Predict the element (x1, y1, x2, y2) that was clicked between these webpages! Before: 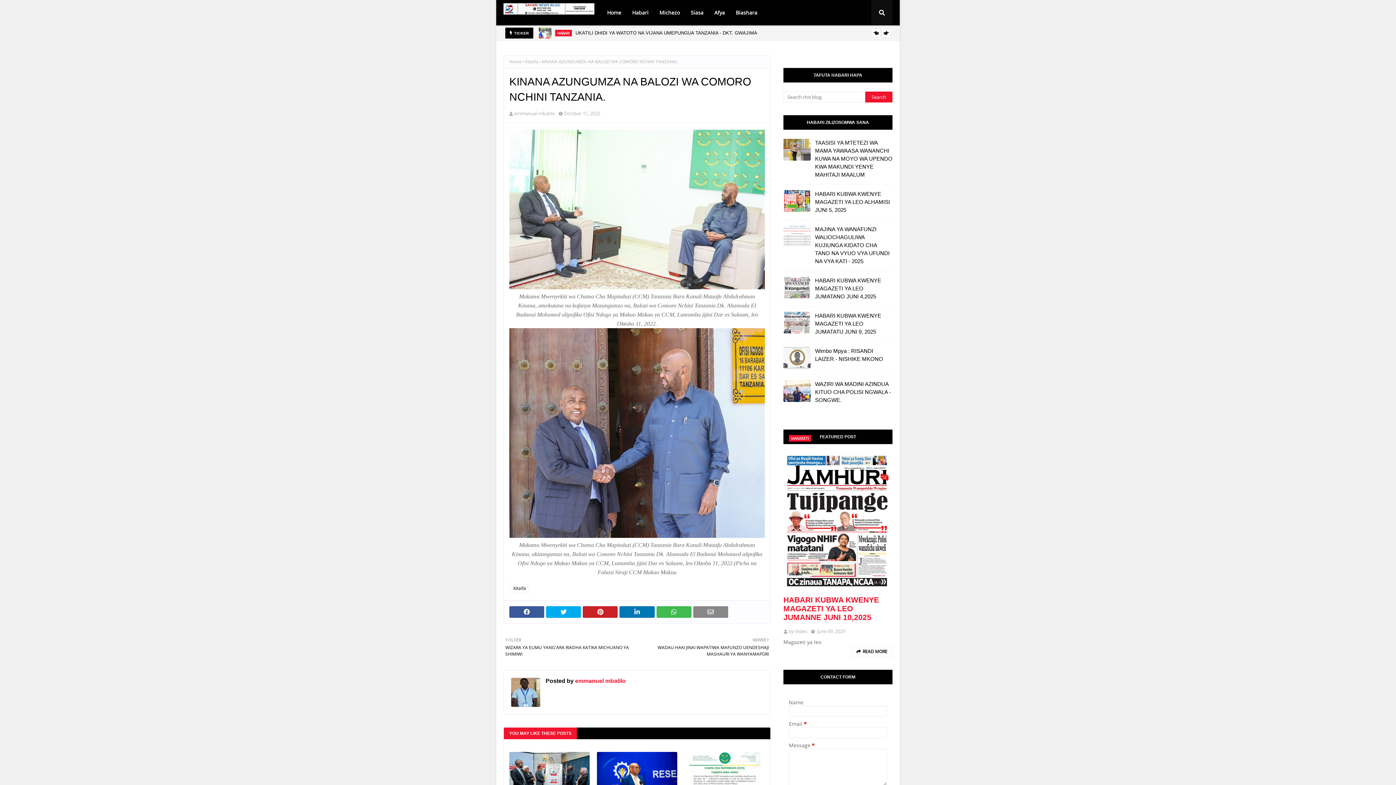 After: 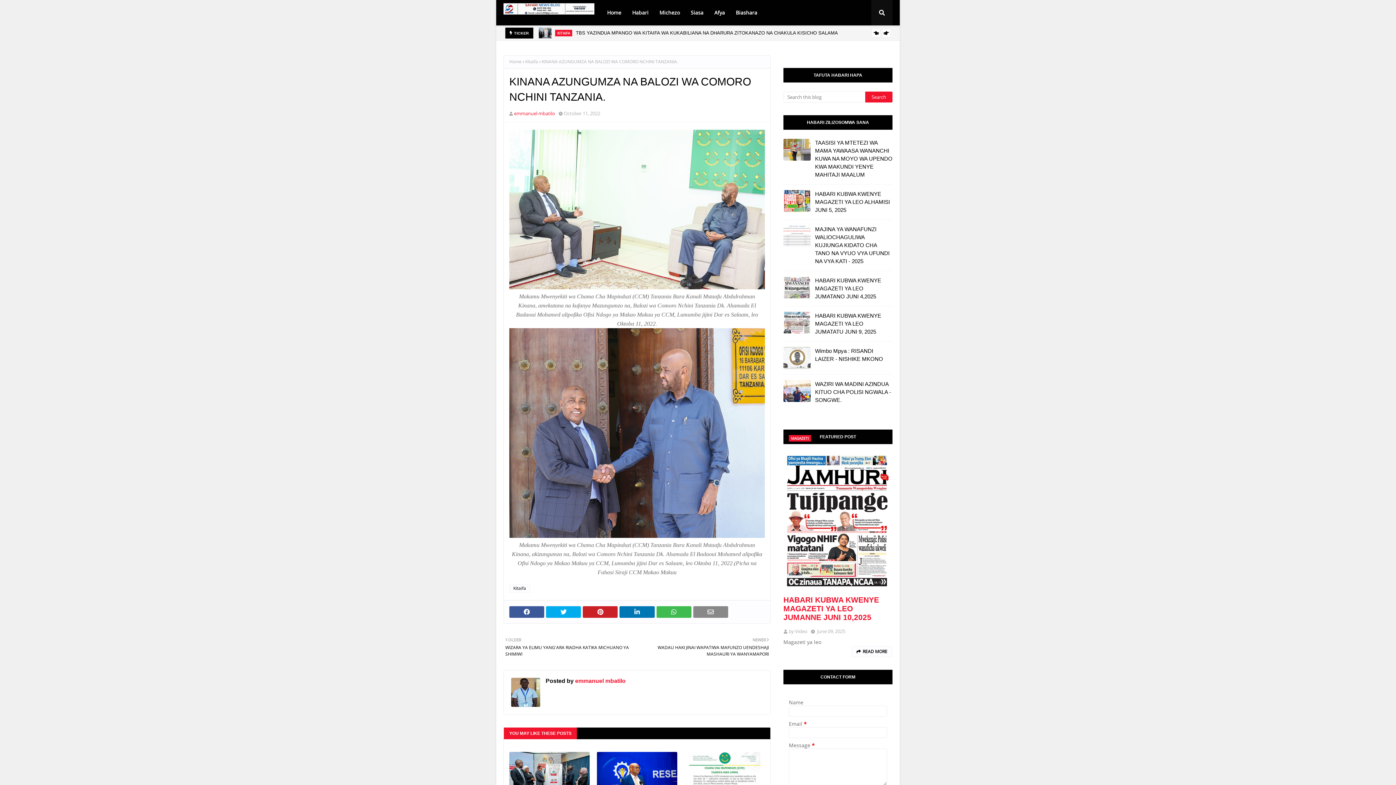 Action: bbox: (514, 110, 555, 116) label: emmanuel mbatilo